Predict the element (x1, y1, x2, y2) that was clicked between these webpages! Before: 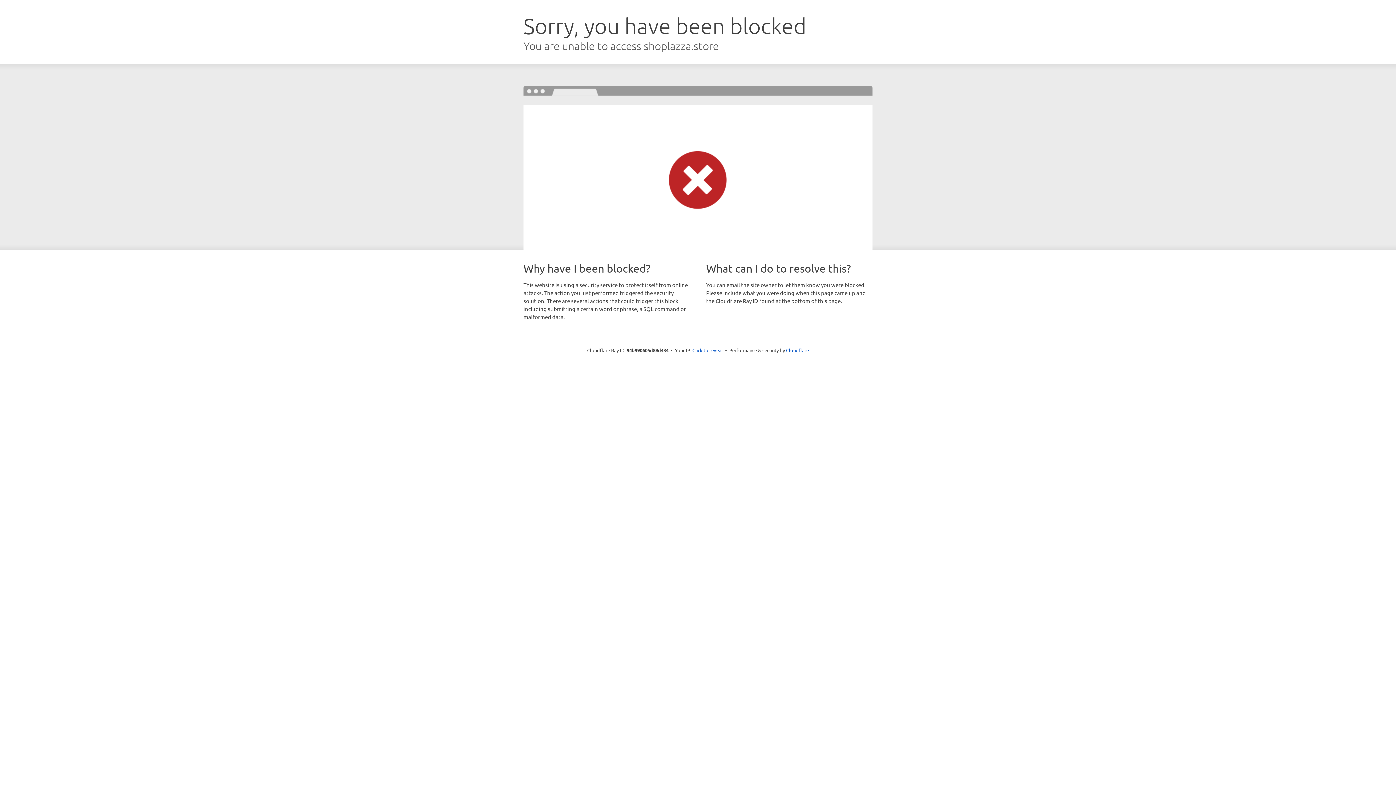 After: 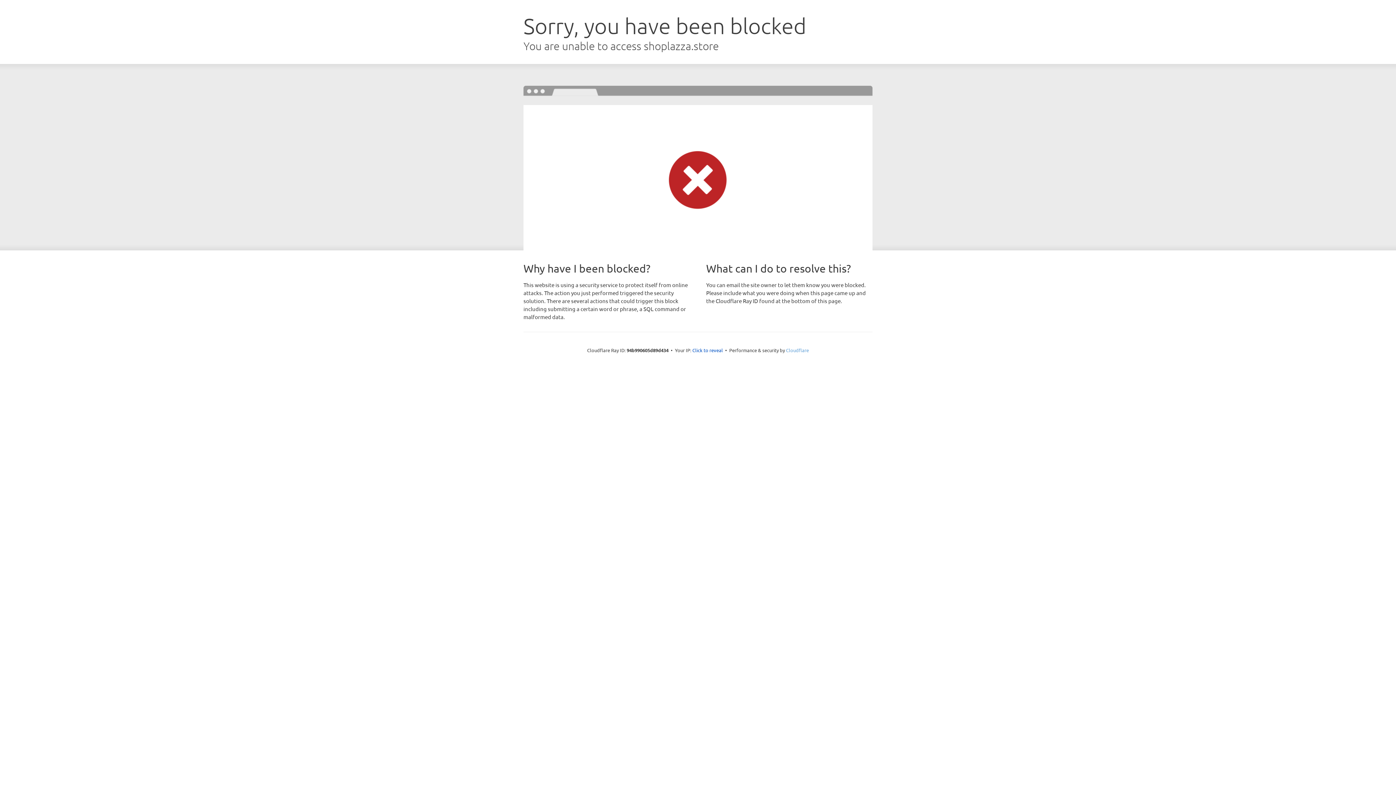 Action: bbox: (786, 347, 809, 353) label: Cloudflare